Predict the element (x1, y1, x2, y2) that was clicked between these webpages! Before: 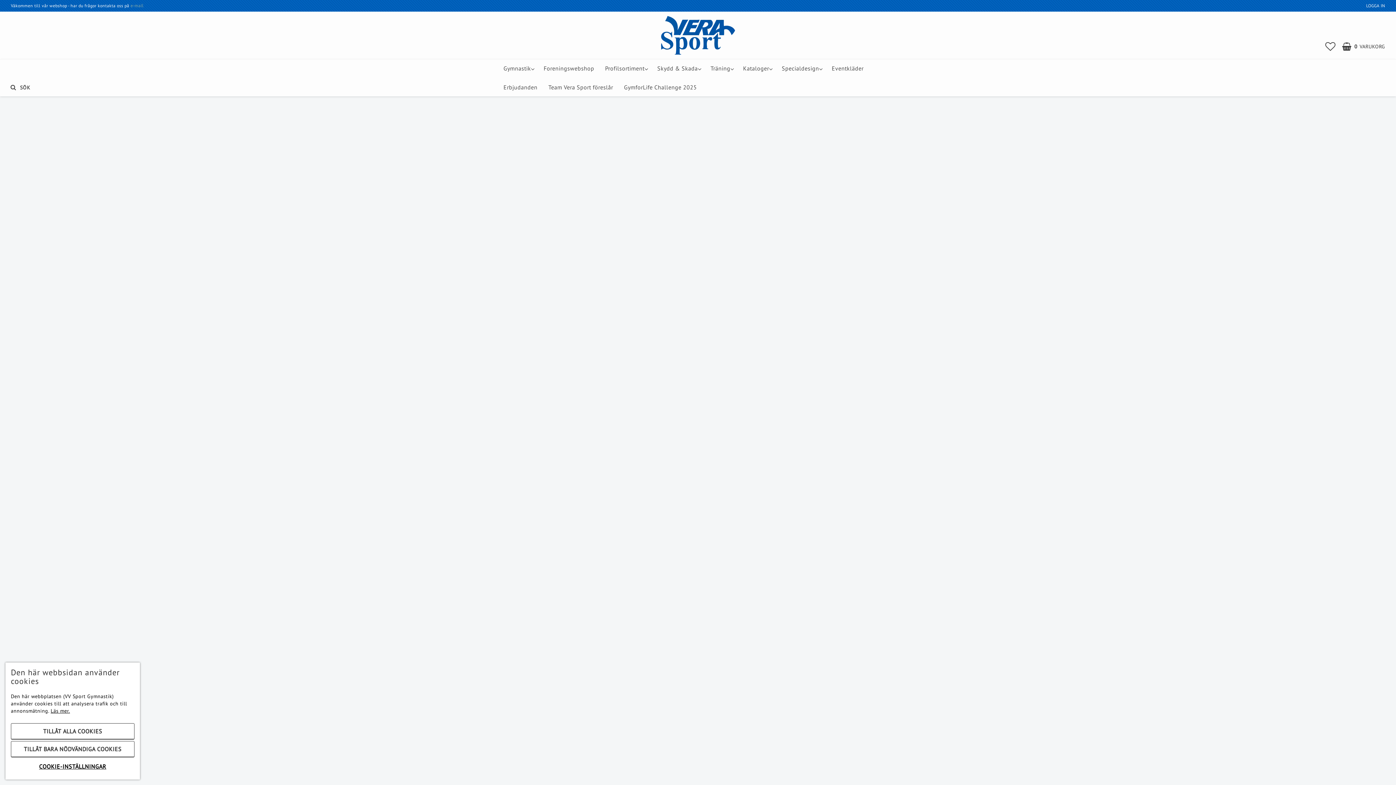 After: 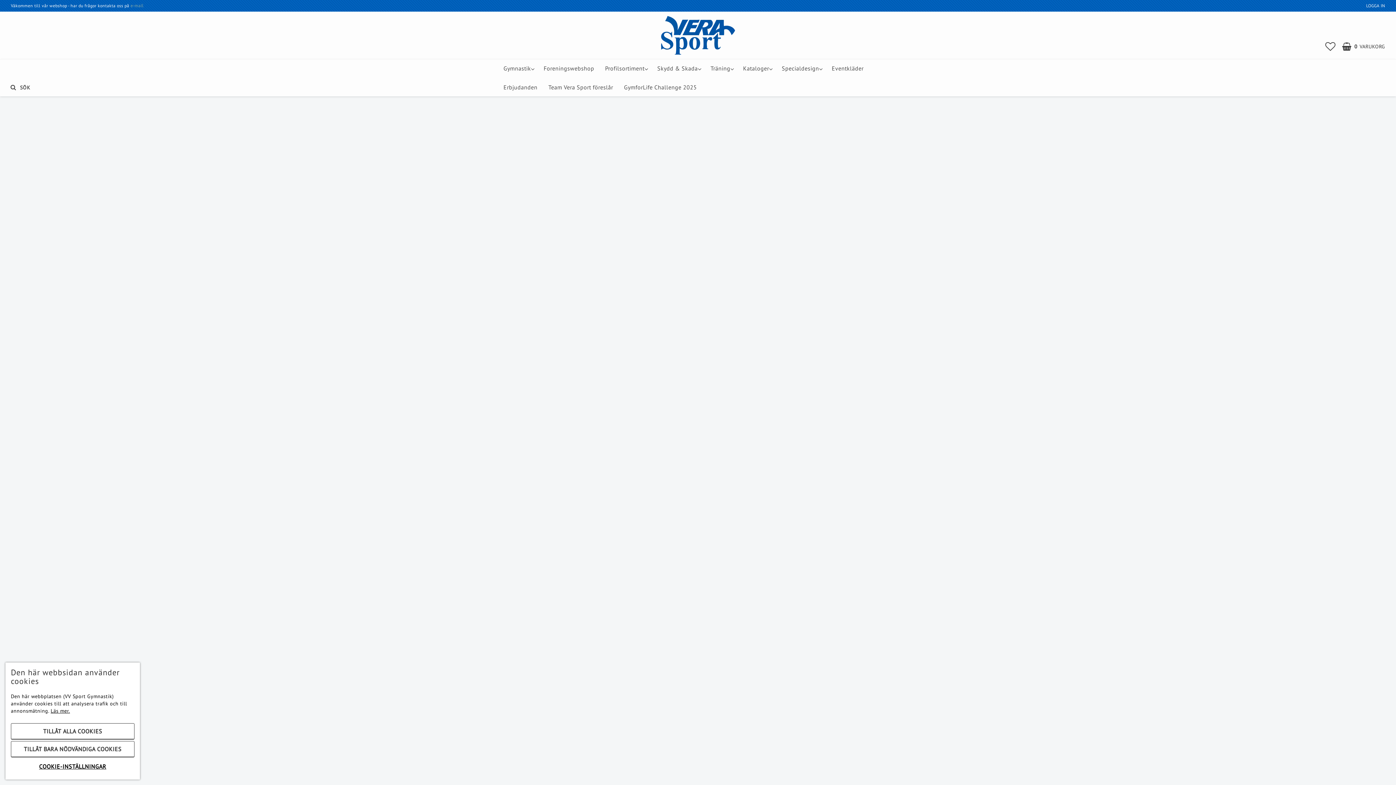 Action: label: Vendi heldräkt & Body bbox: (592, 735, 655, 742)